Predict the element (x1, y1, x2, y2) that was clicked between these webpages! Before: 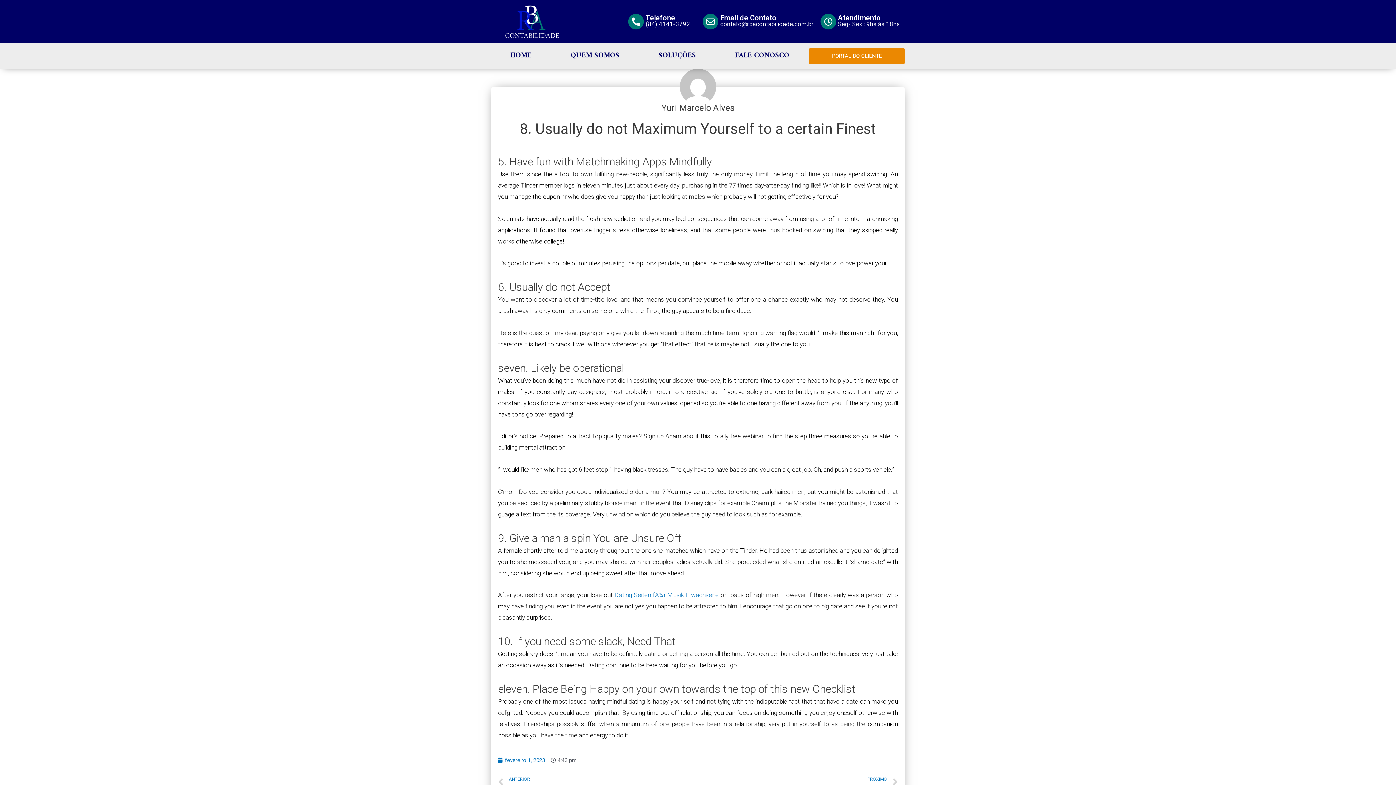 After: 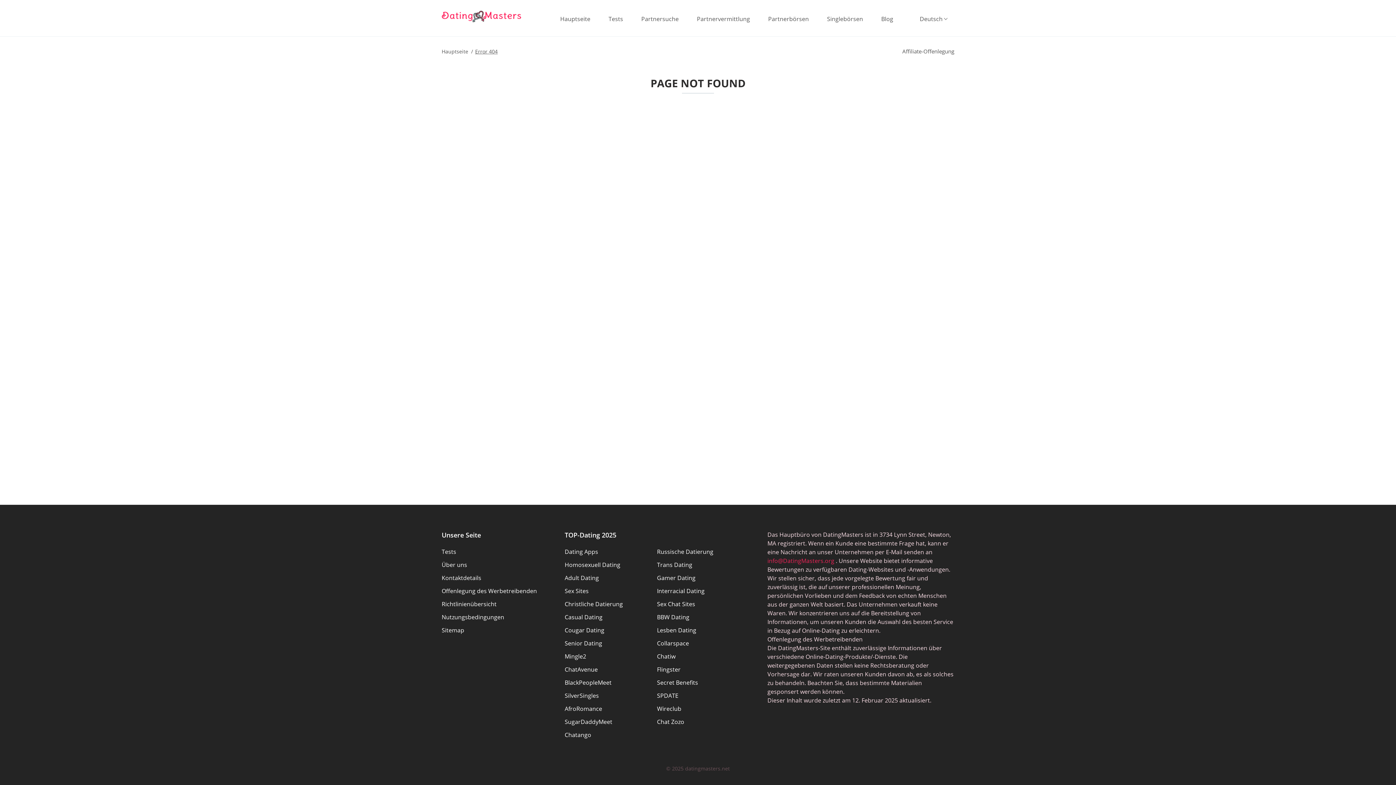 Action: label: Dating-Seiten fÃ¼r Musik Erwachsene bbox: (614, 591, 718, 599)